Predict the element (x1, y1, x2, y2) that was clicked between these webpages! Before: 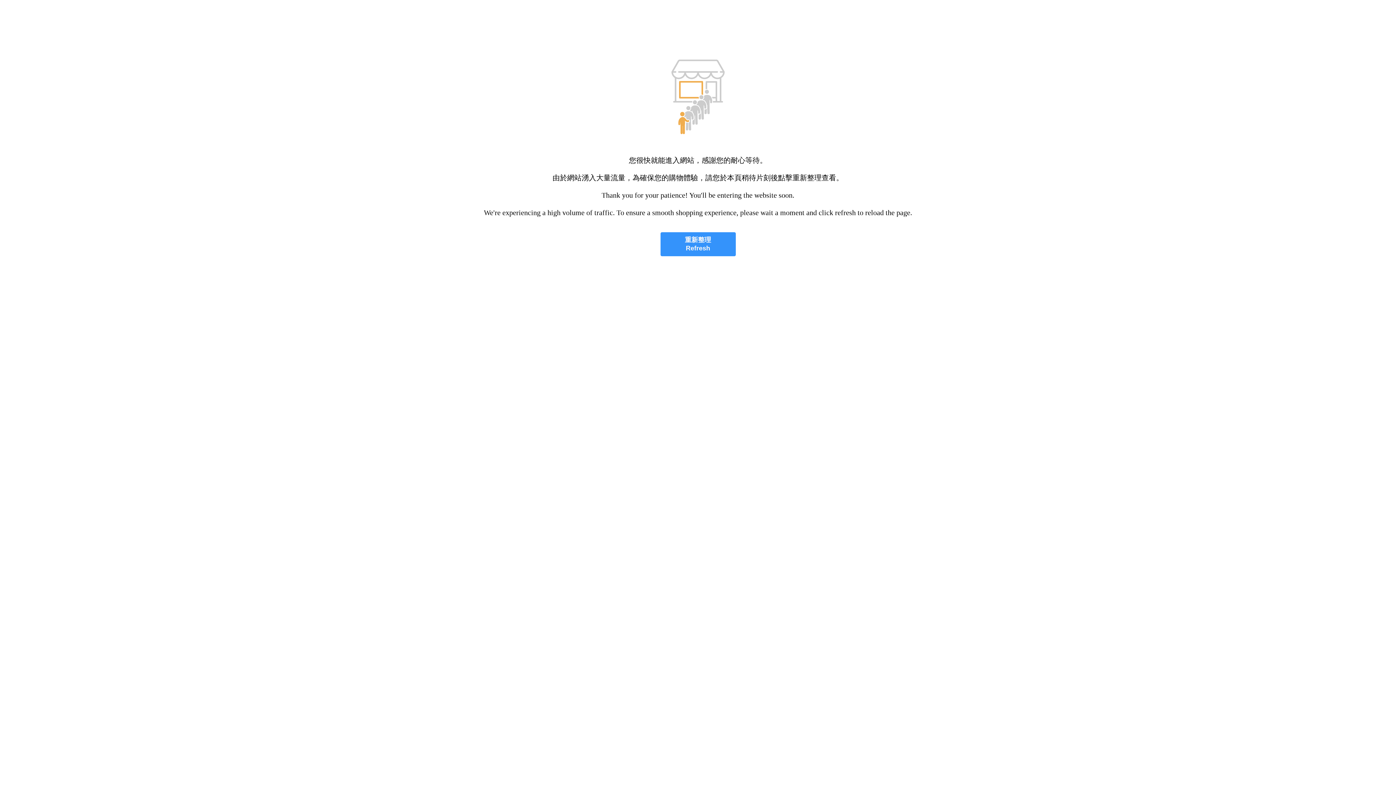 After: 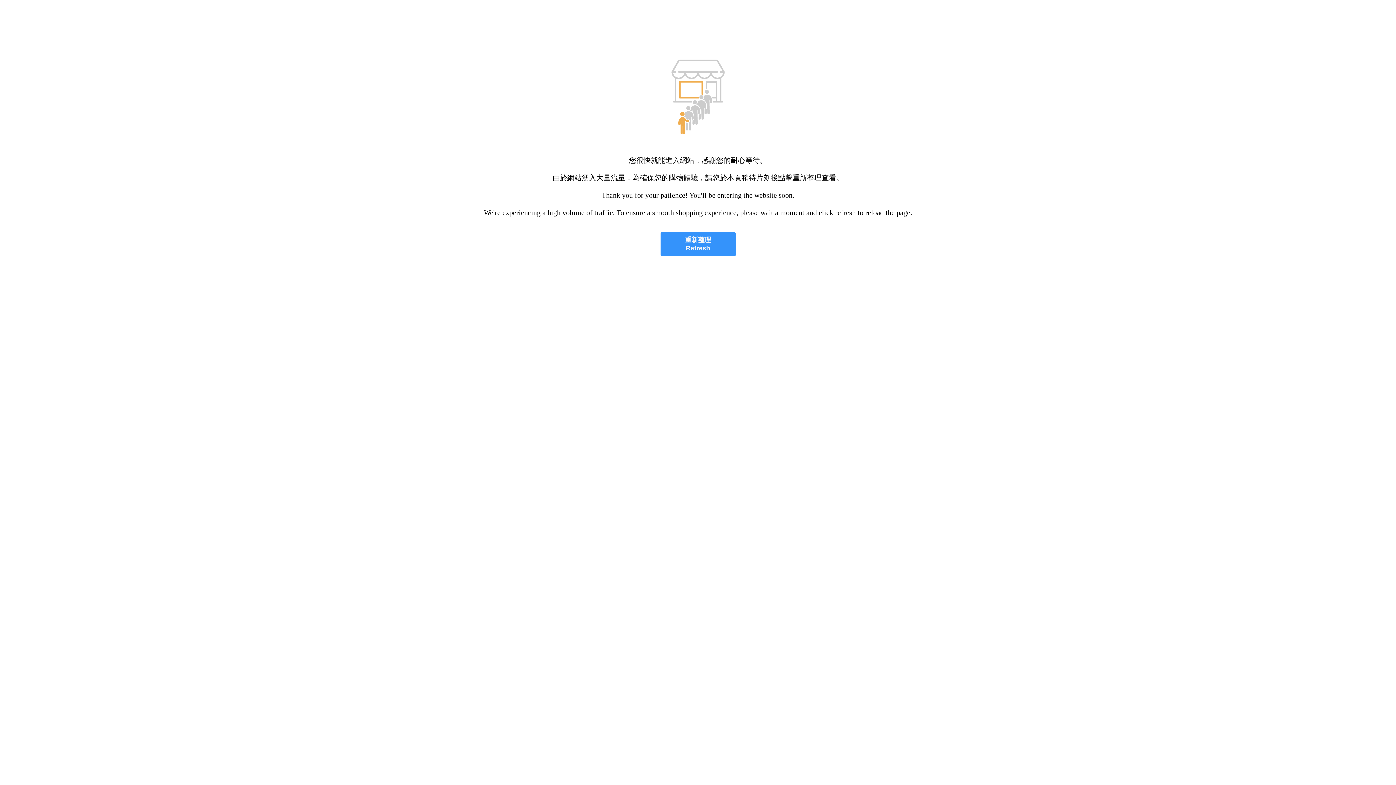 Action: bbox: (660, 232, 735, 256) label: 重新整理
Refresh